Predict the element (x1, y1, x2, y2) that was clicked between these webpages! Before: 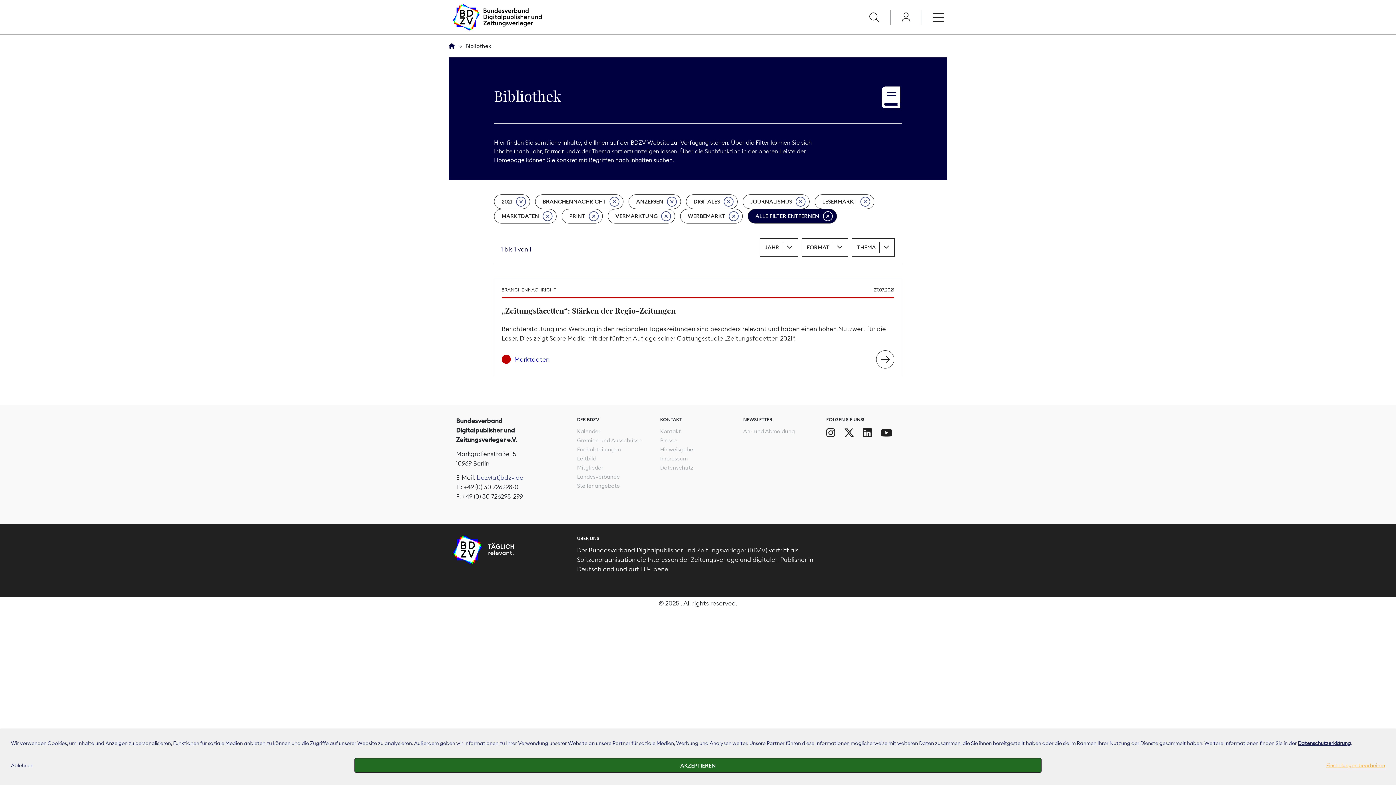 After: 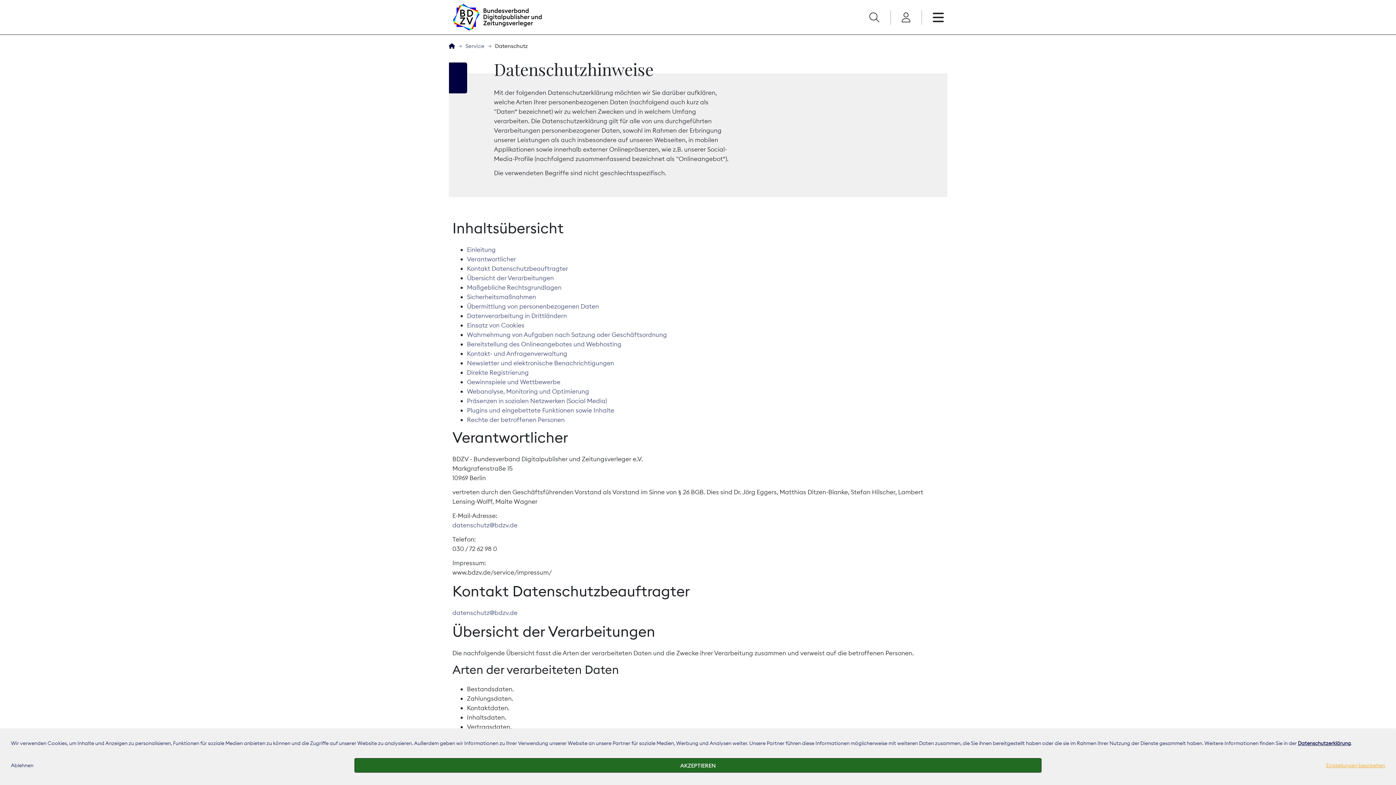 Action: bbox: (1298, 740, 1351, 746) label: Datenschutzerklärung